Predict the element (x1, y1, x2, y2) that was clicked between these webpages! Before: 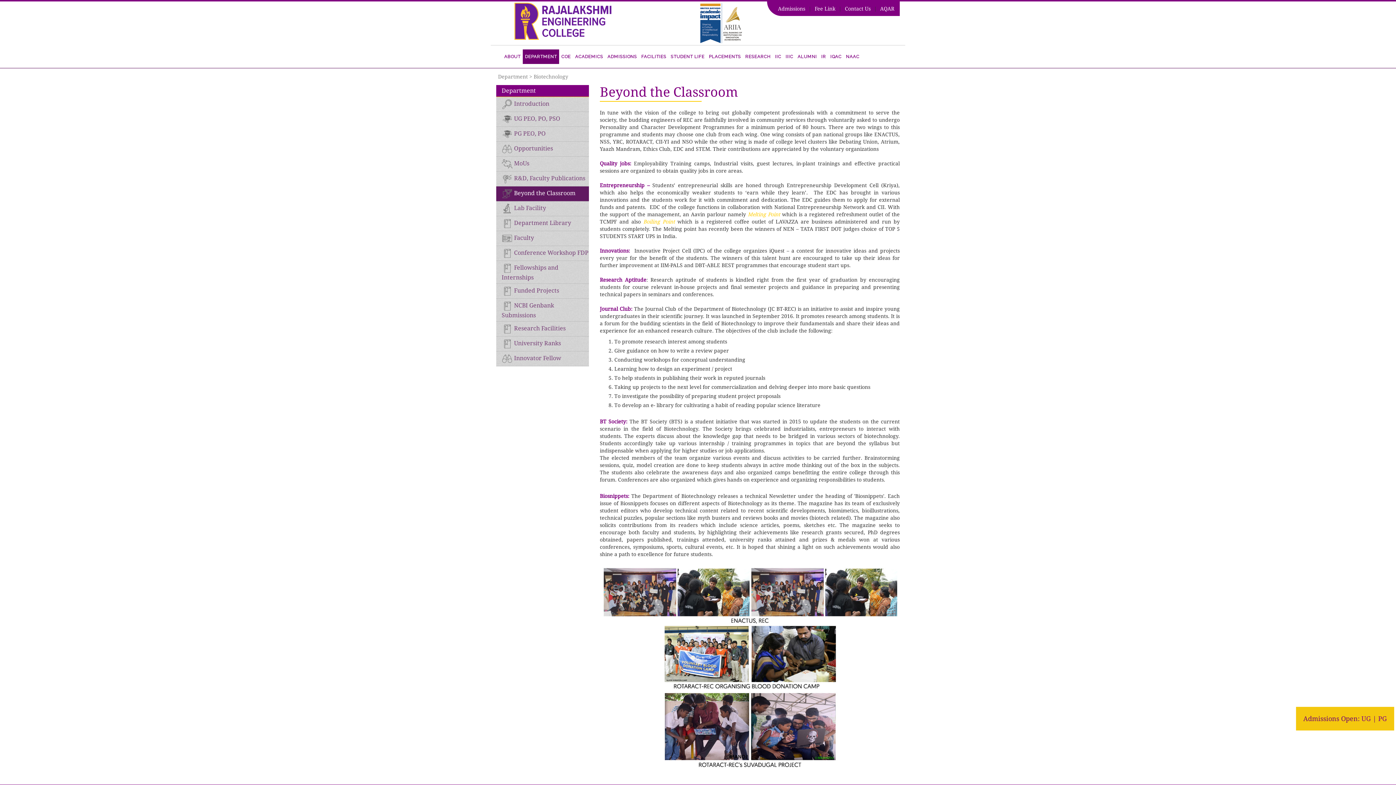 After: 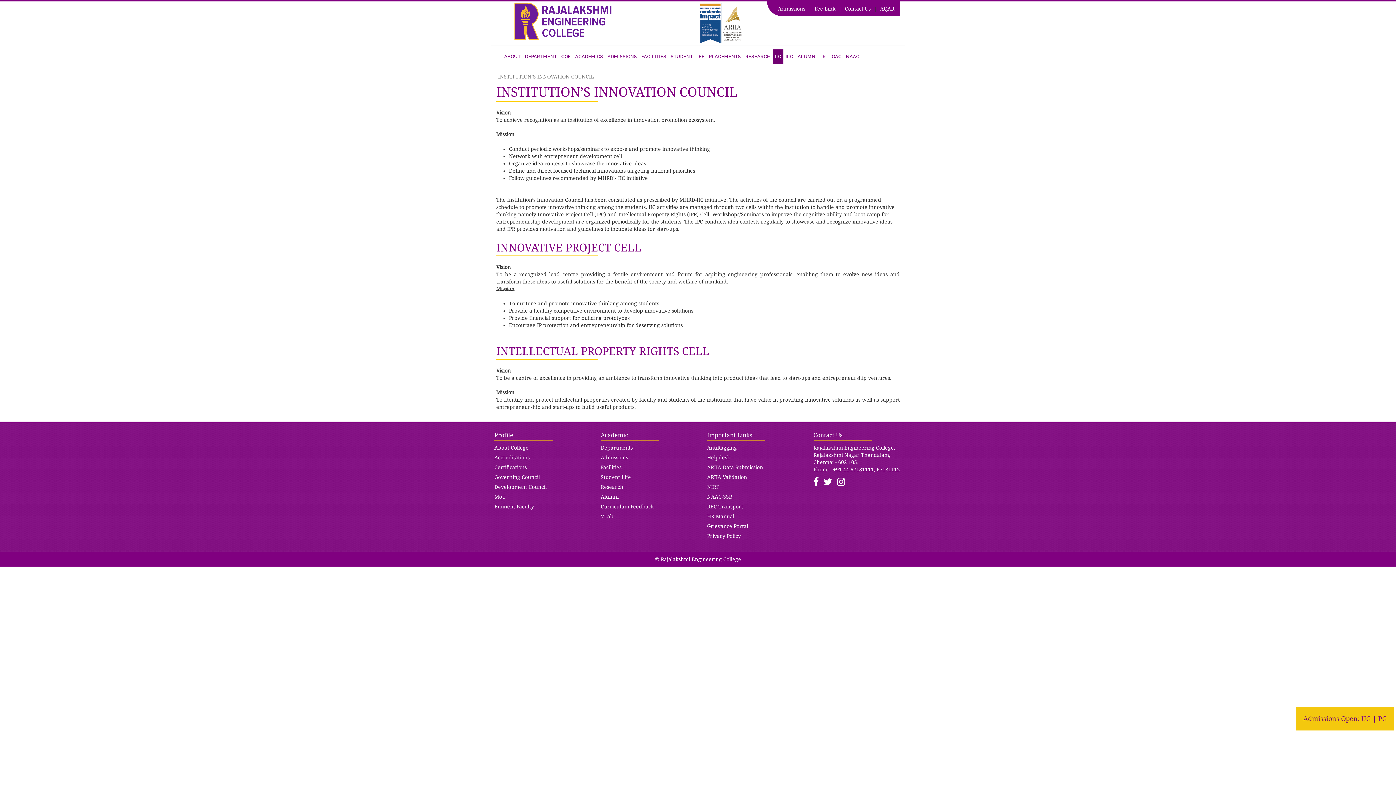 Action: label: IIC bbox: (773, 49, 783, 64)